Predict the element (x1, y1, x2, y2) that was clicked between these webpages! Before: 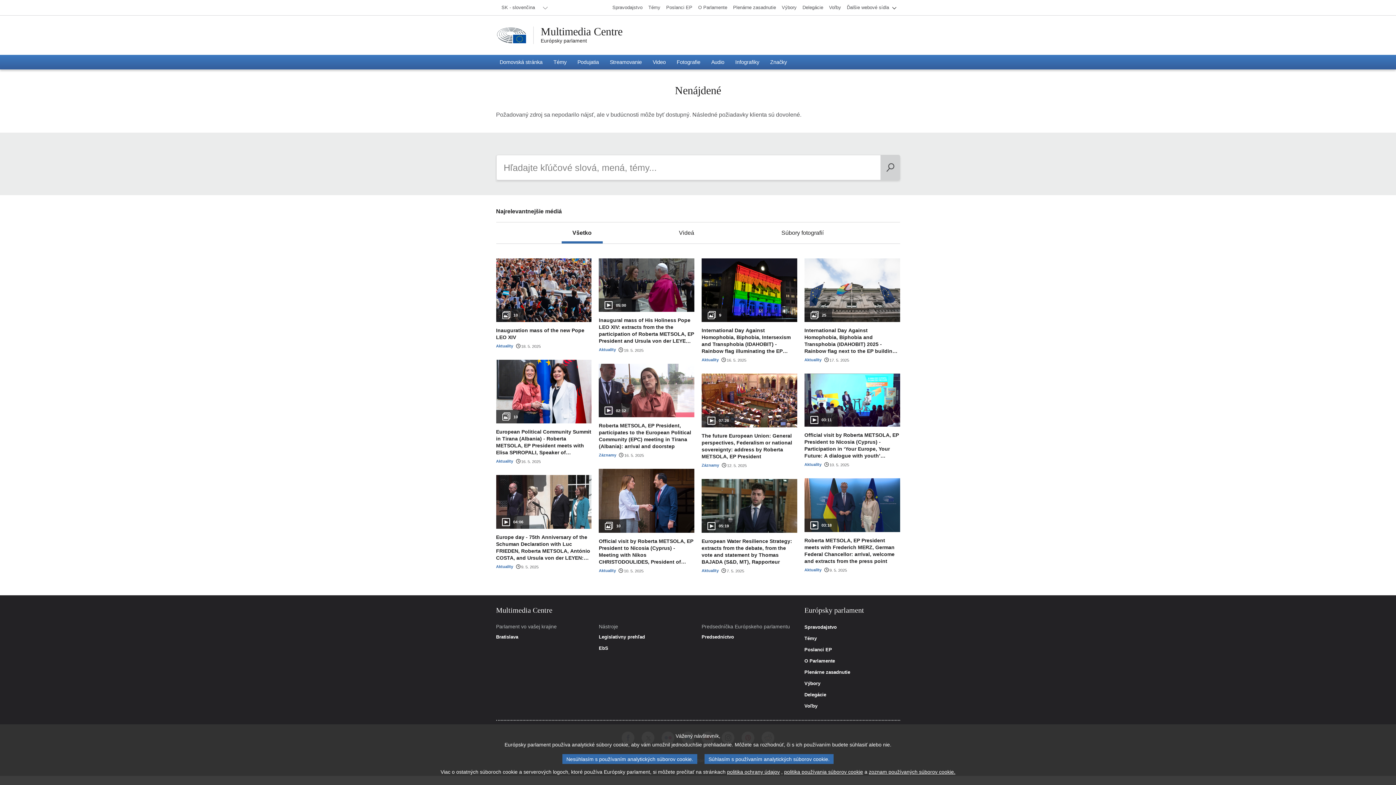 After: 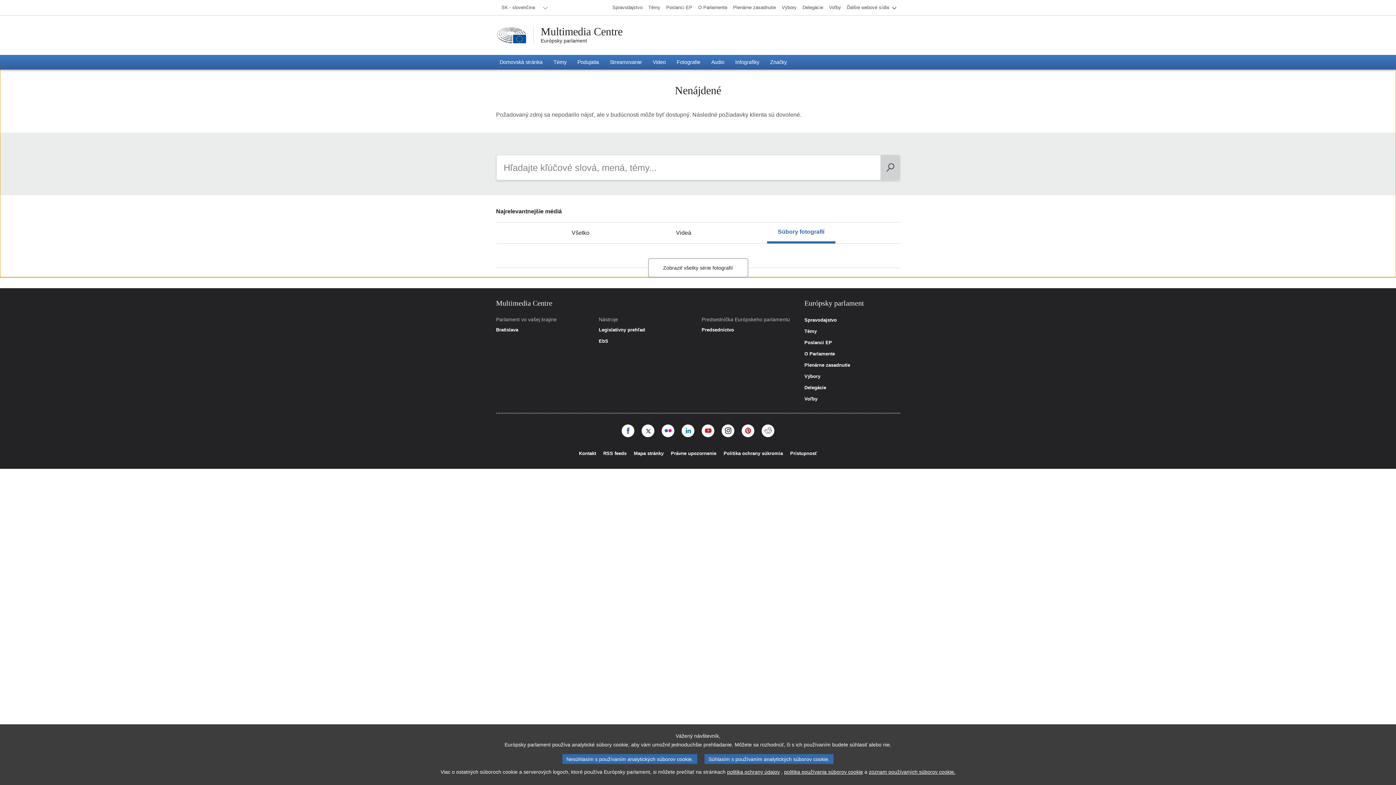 Action: bbox: (770, 222, 834, 243) label: Súbory fotografií